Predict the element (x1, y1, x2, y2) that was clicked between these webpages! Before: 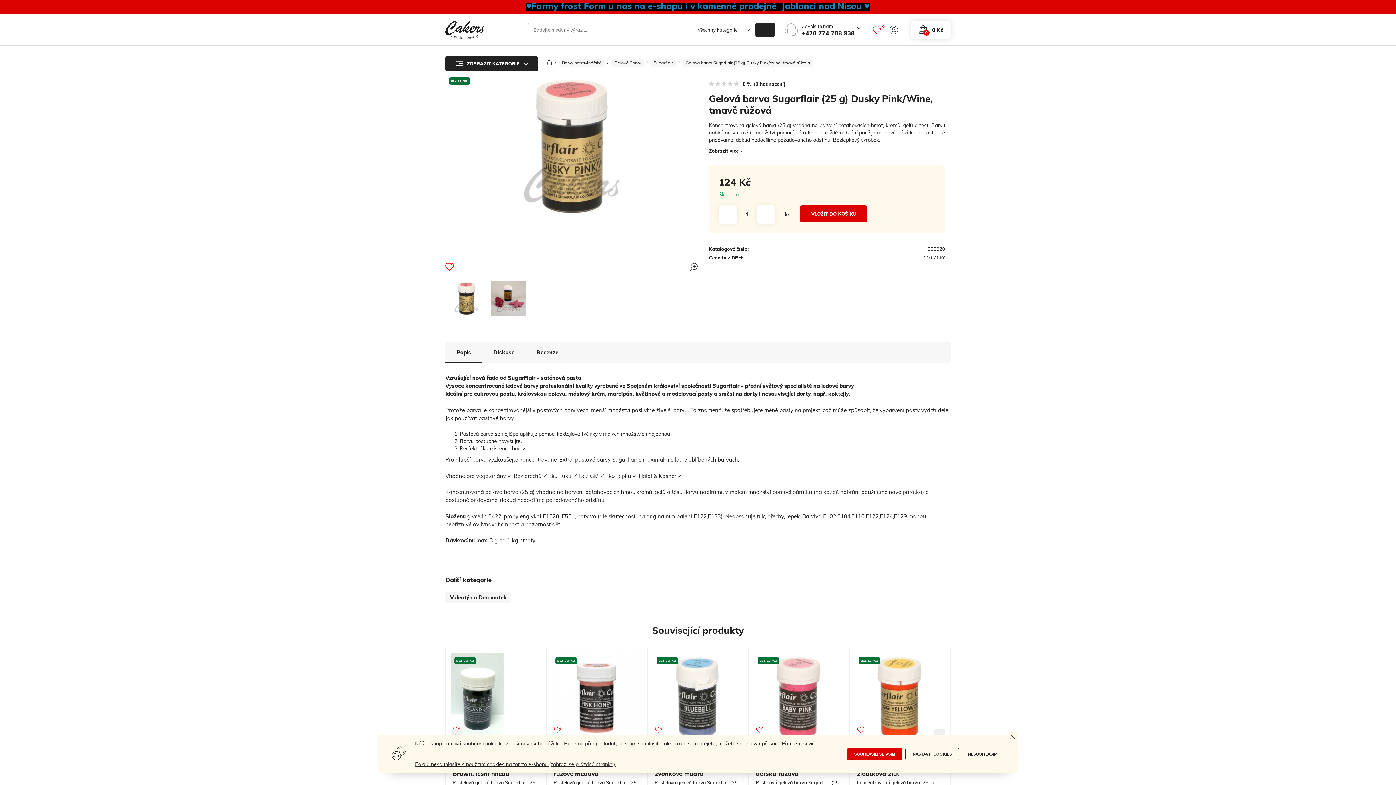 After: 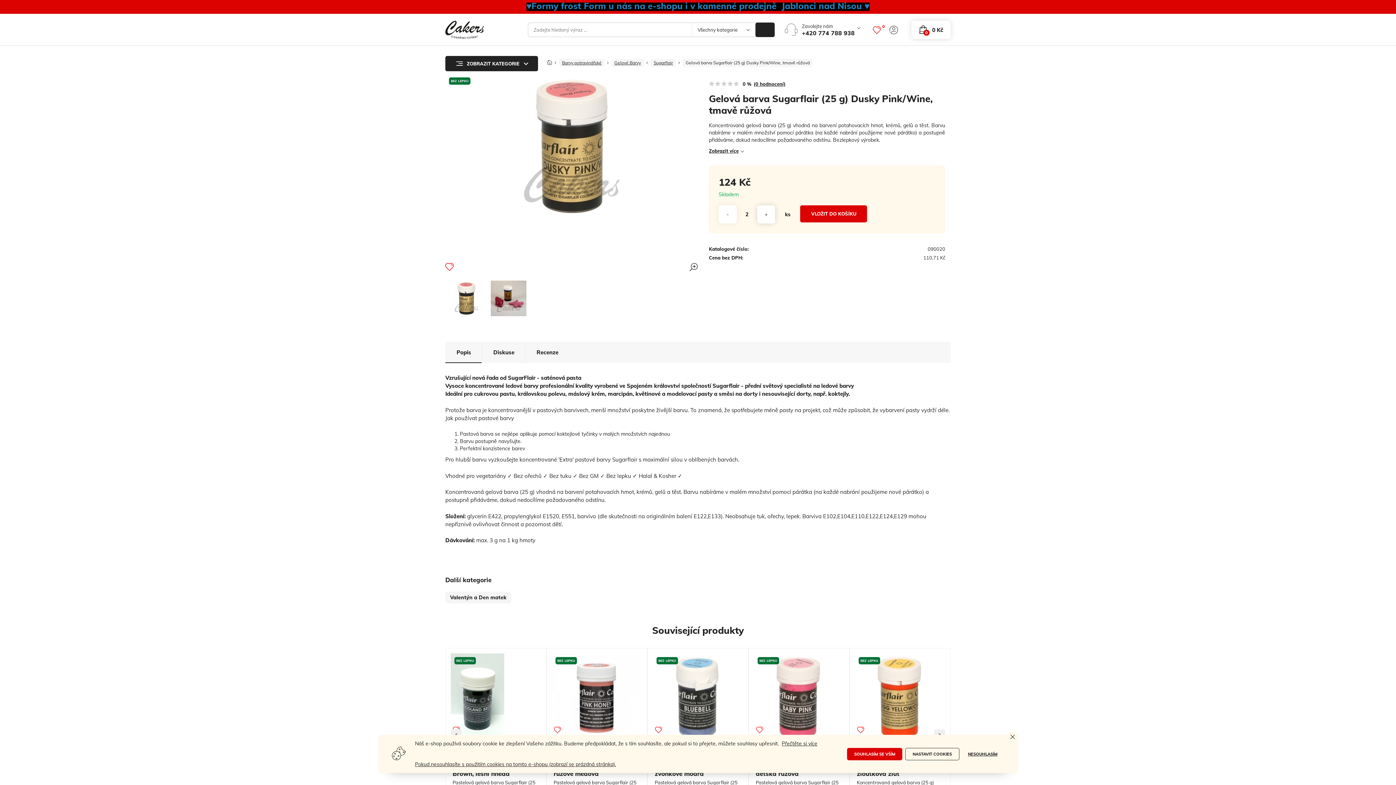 Action: label: + bbox: (757, 205, 775, 223)